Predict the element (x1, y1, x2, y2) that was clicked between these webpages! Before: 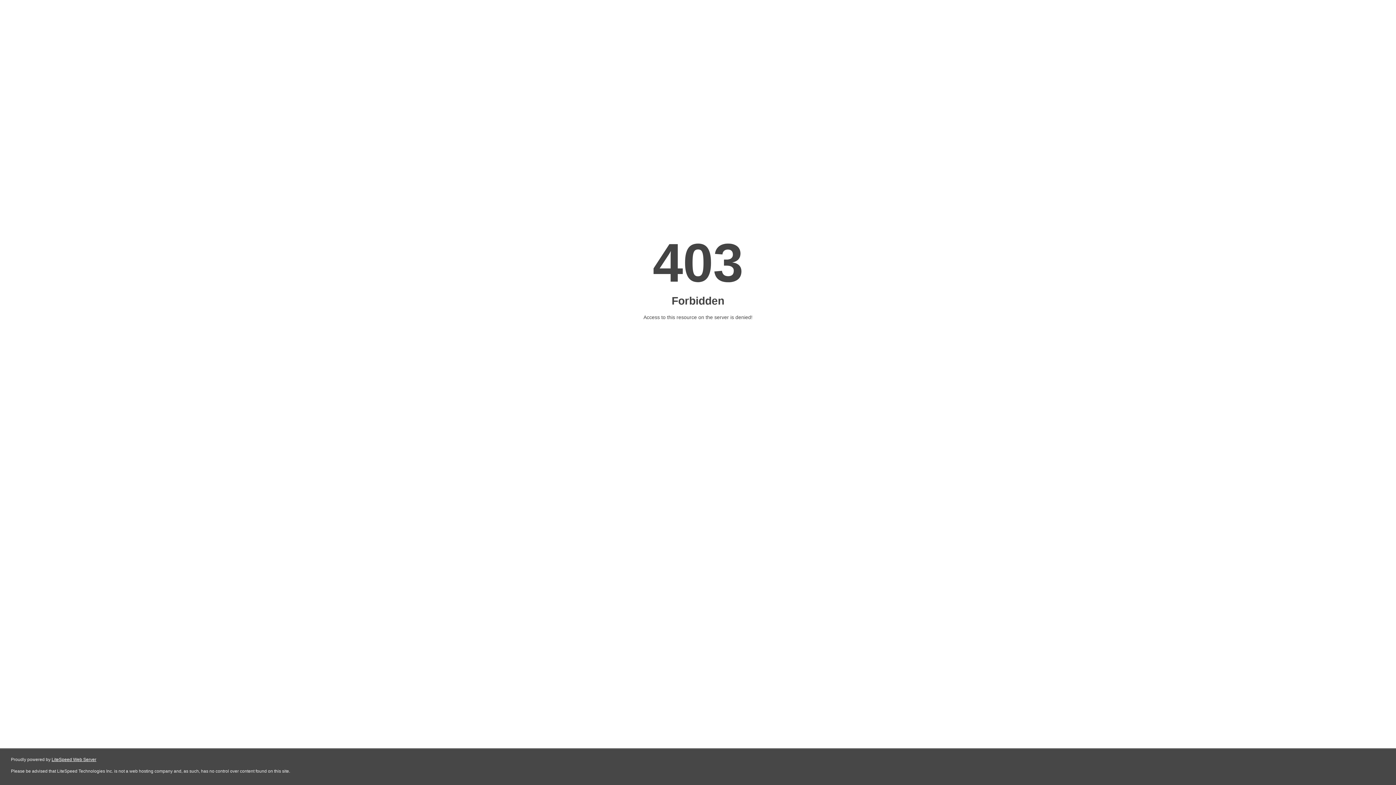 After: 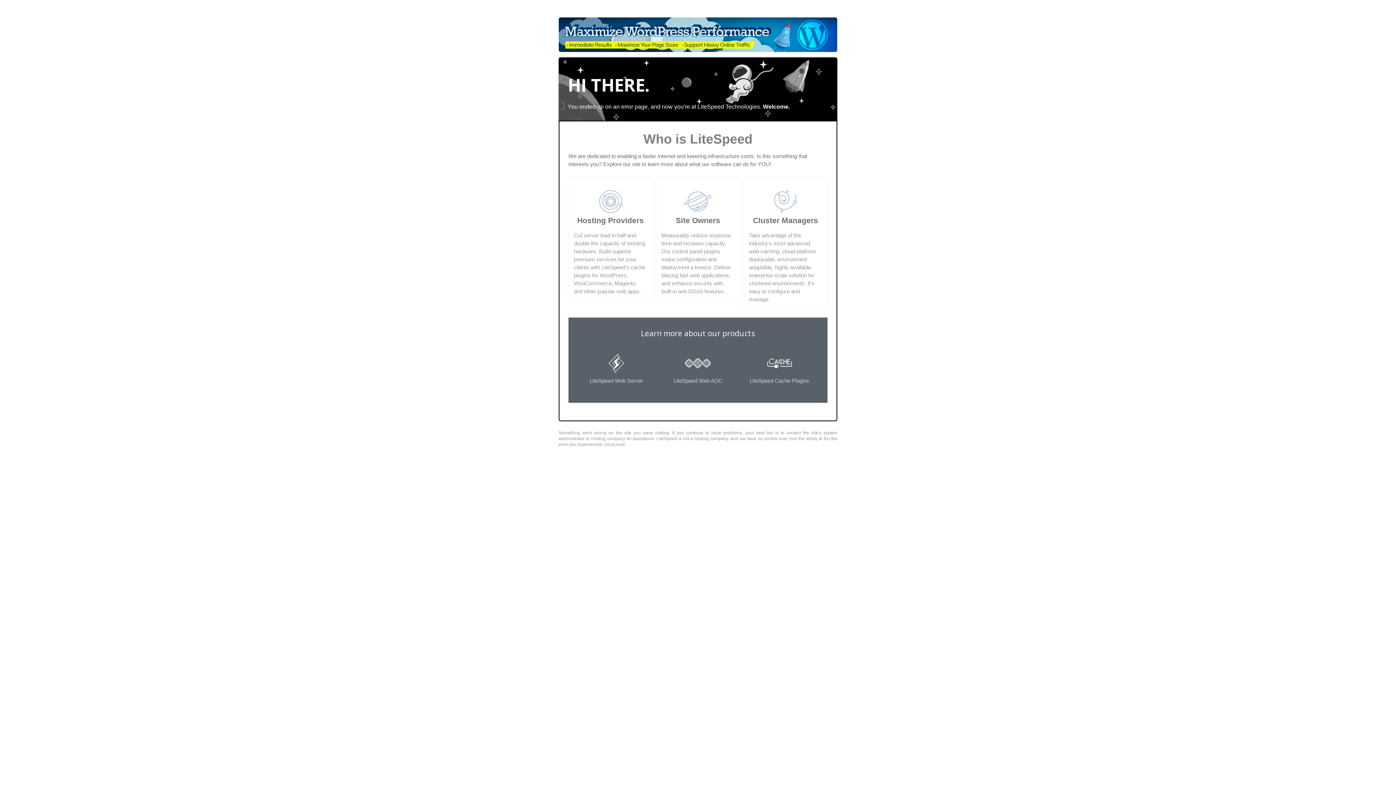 Action: bbox: (51, 757, 96, 762) label: LiteSpeed Web Server